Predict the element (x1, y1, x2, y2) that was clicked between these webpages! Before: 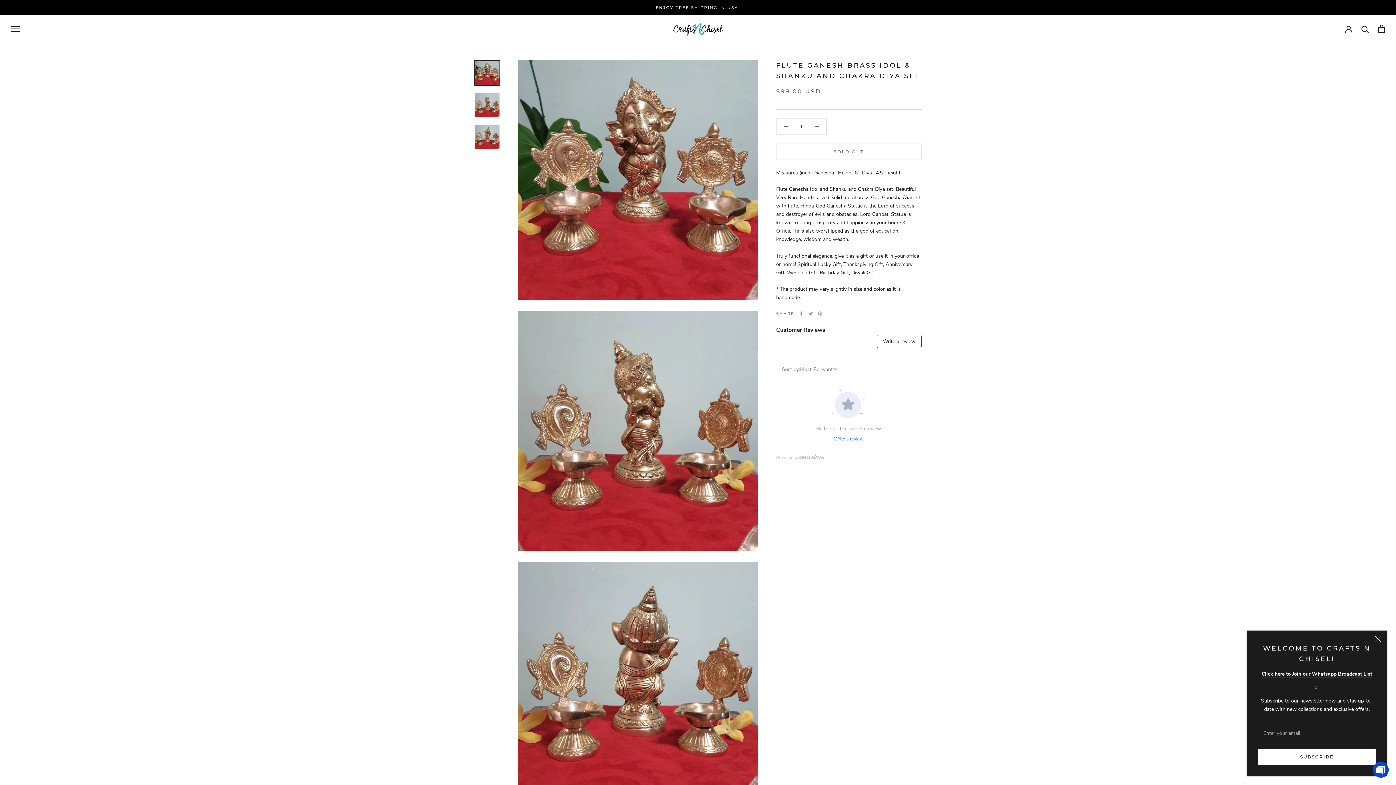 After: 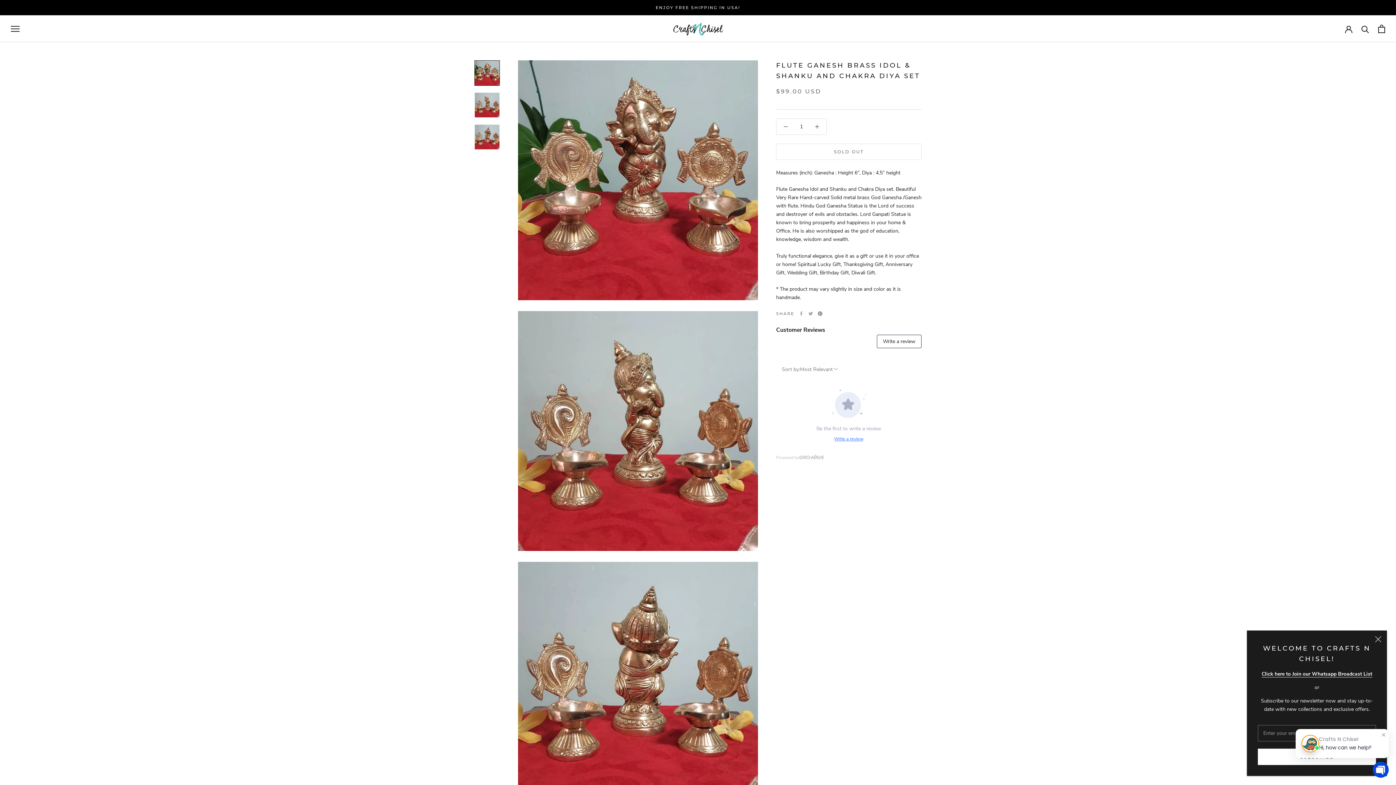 Action: label: Pinterest bbox: (818, 311, 822, 316)